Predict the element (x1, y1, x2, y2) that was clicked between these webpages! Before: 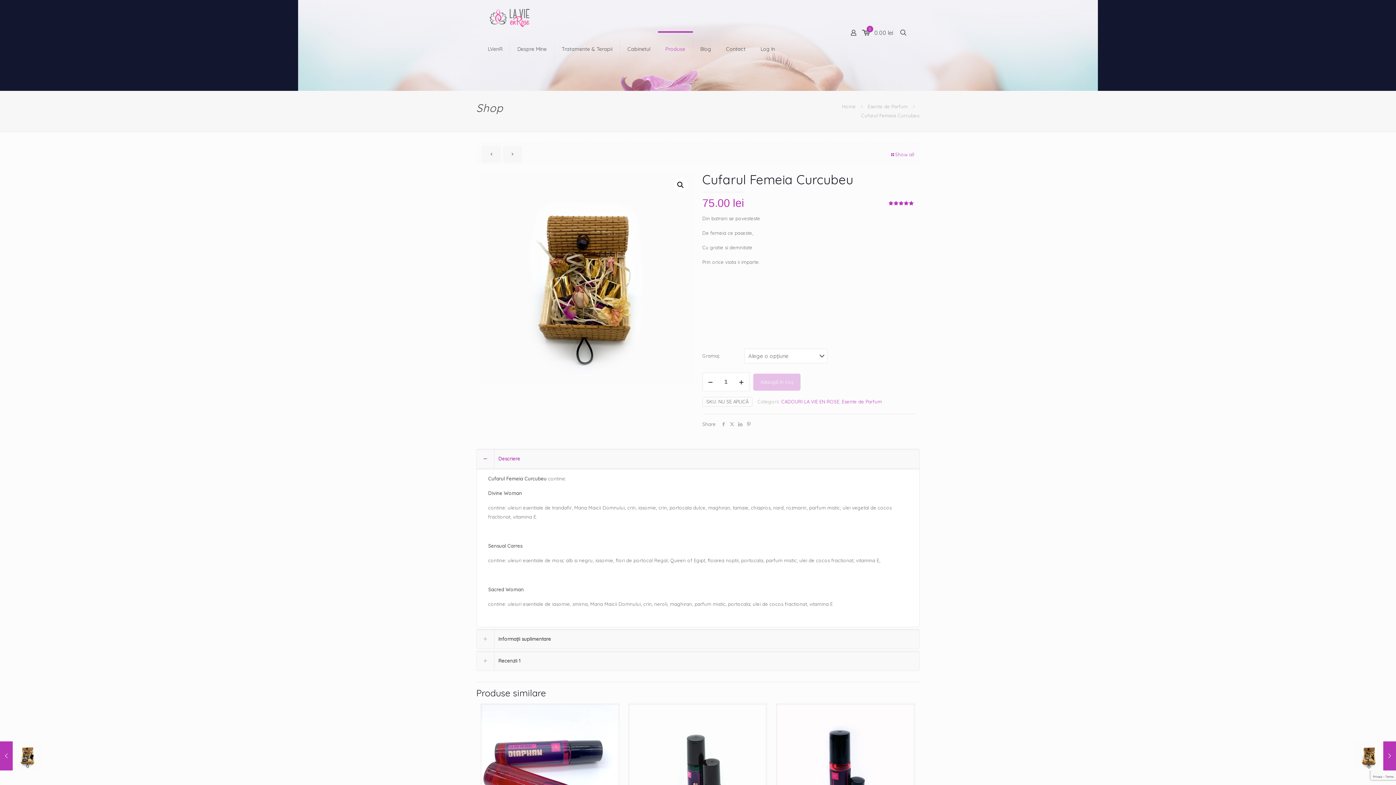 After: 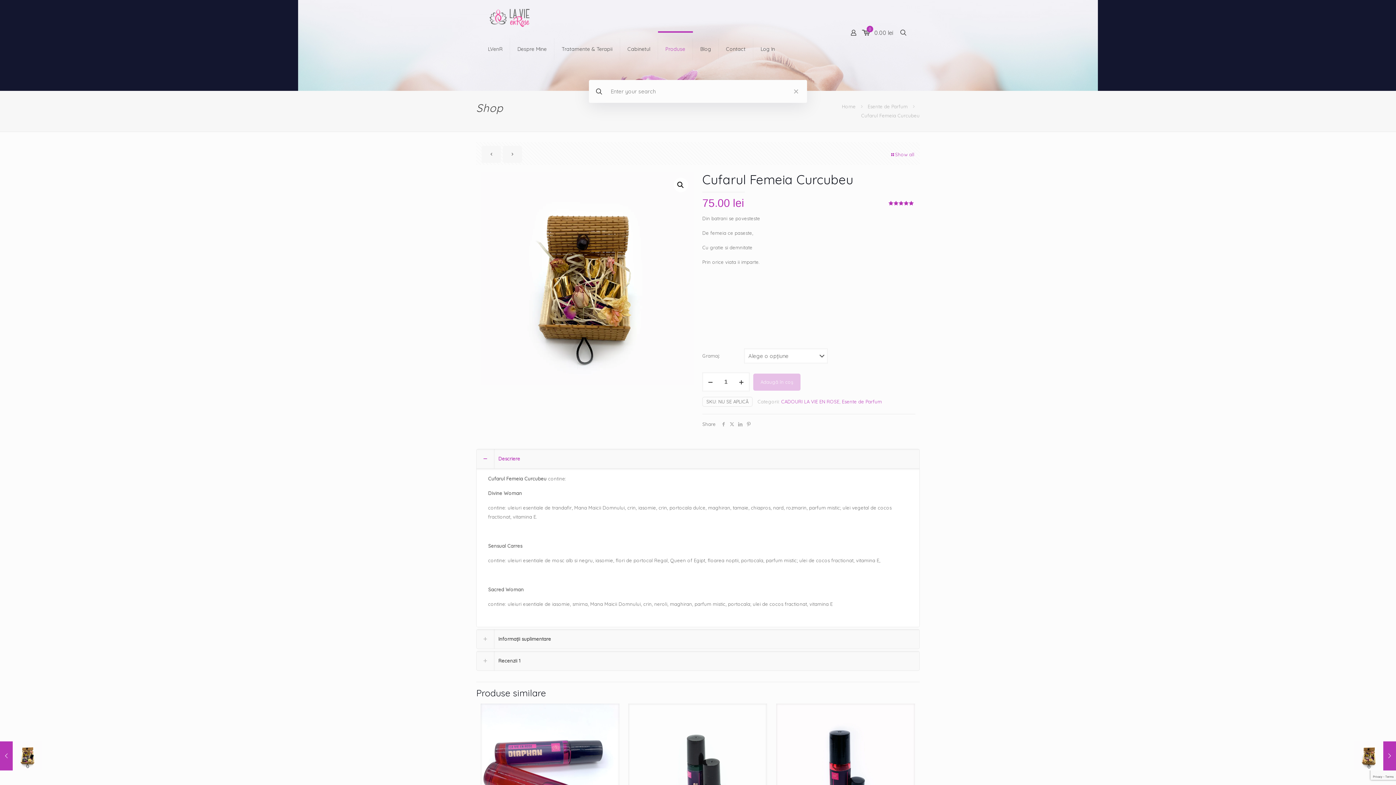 Action: bbox: (898, 28, 908, 37)